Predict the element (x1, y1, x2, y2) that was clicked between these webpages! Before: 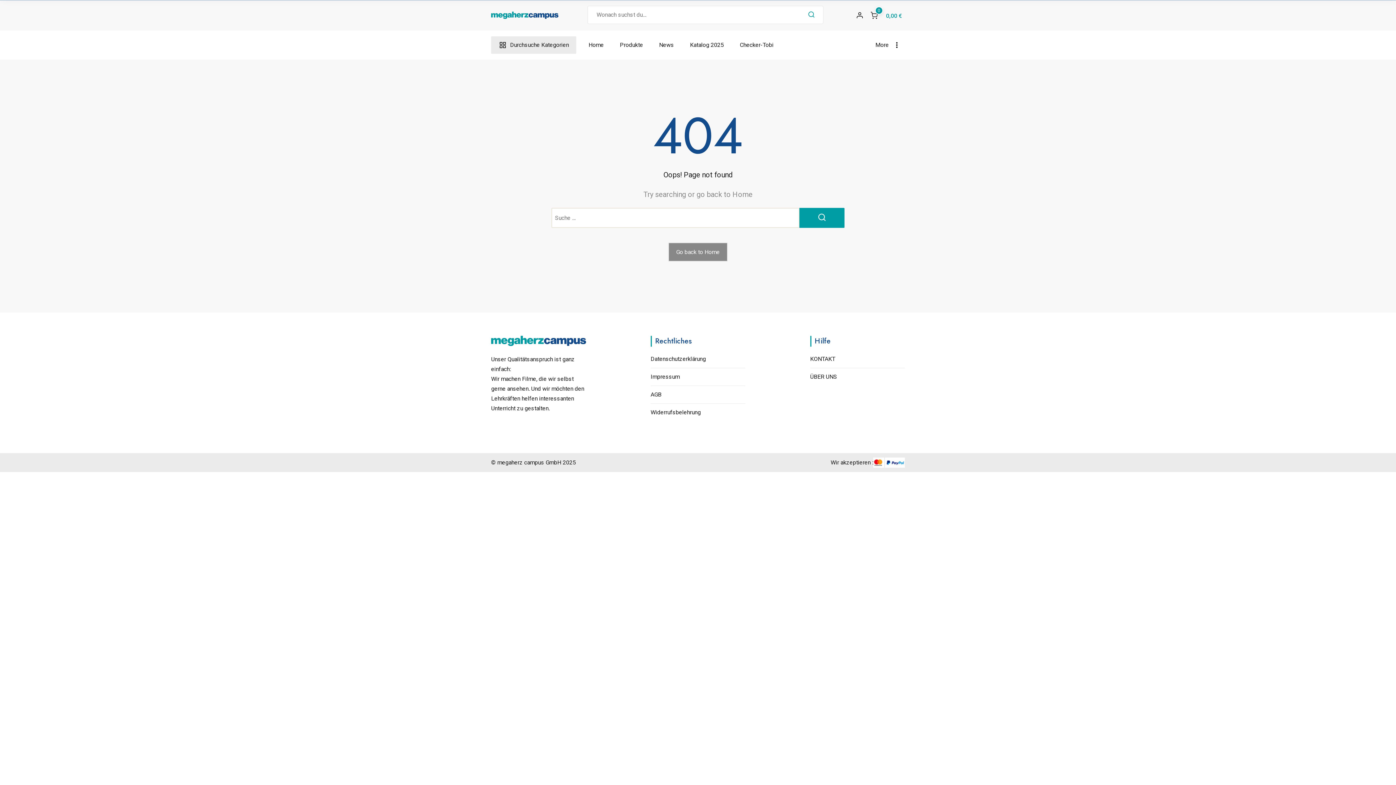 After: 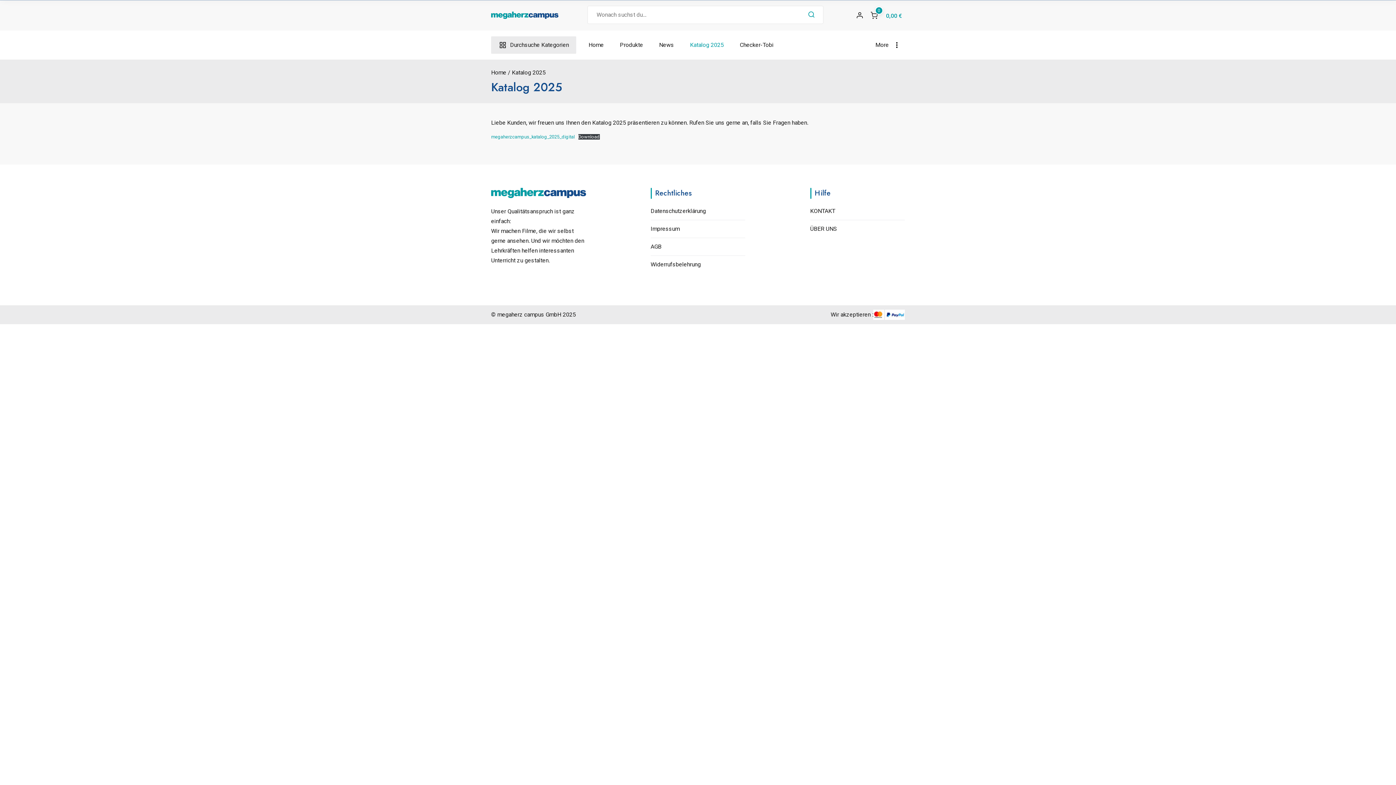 Action: label: Katalog 2025 bbox: (689, 36, 724, 53)